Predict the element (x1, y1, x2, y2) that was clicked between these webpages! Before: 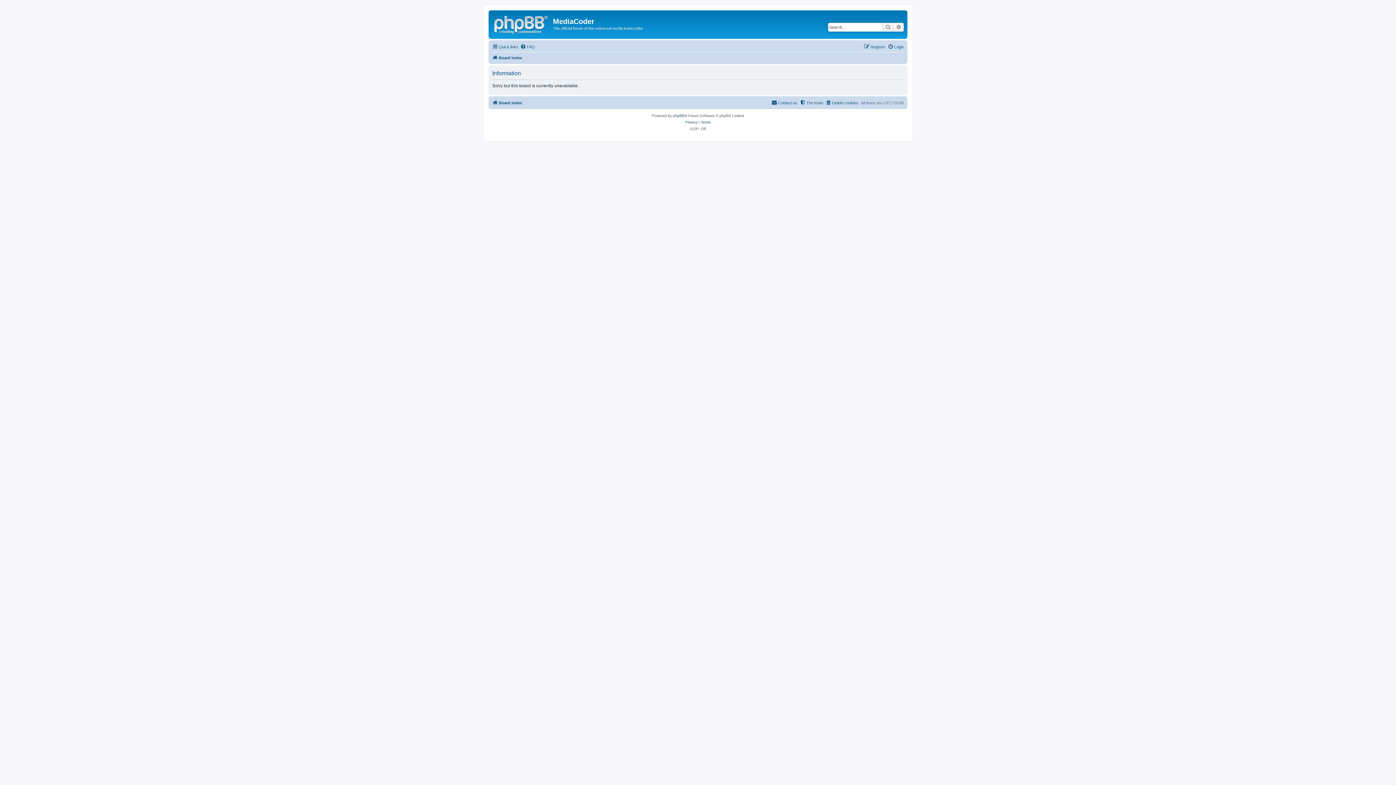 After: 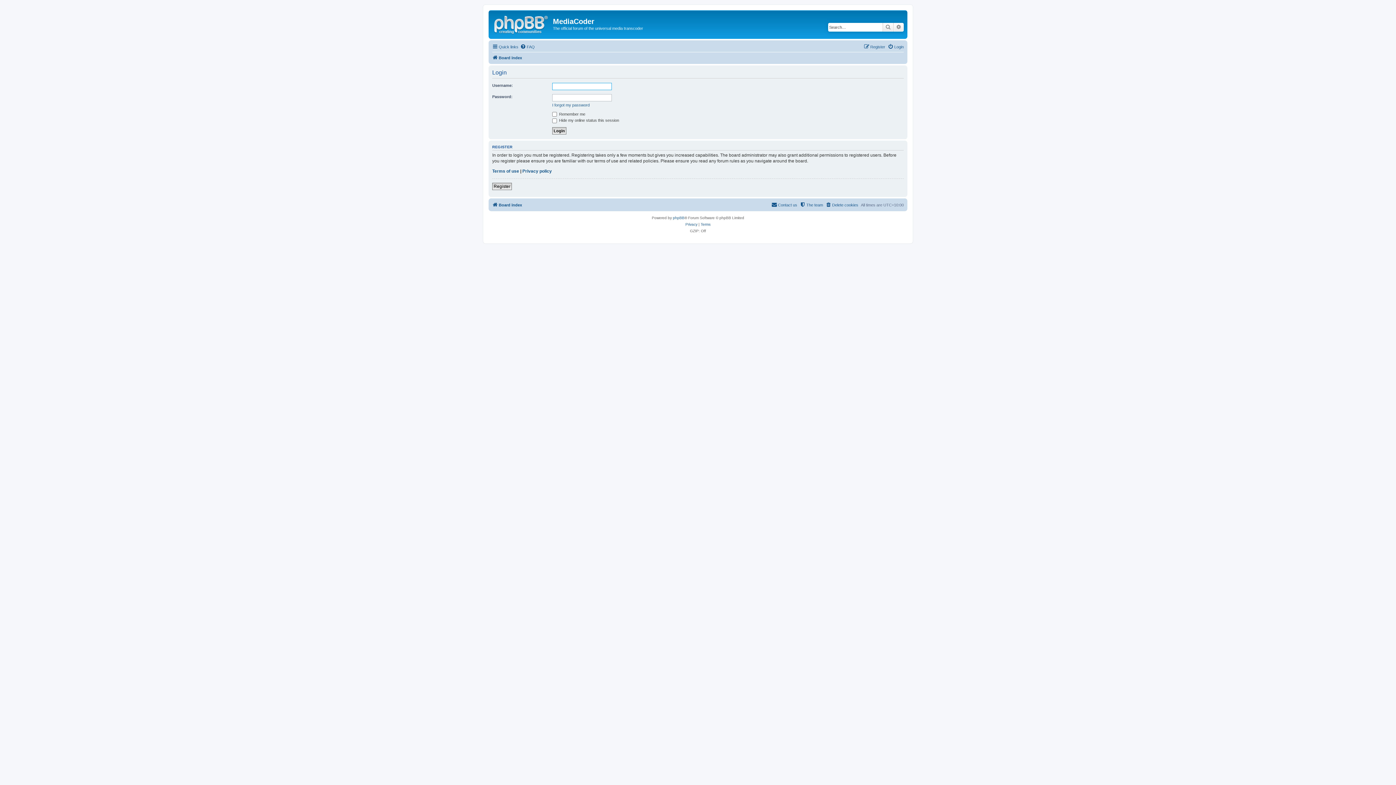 Action: label: Login bbox: (888, 42, 904, 51)